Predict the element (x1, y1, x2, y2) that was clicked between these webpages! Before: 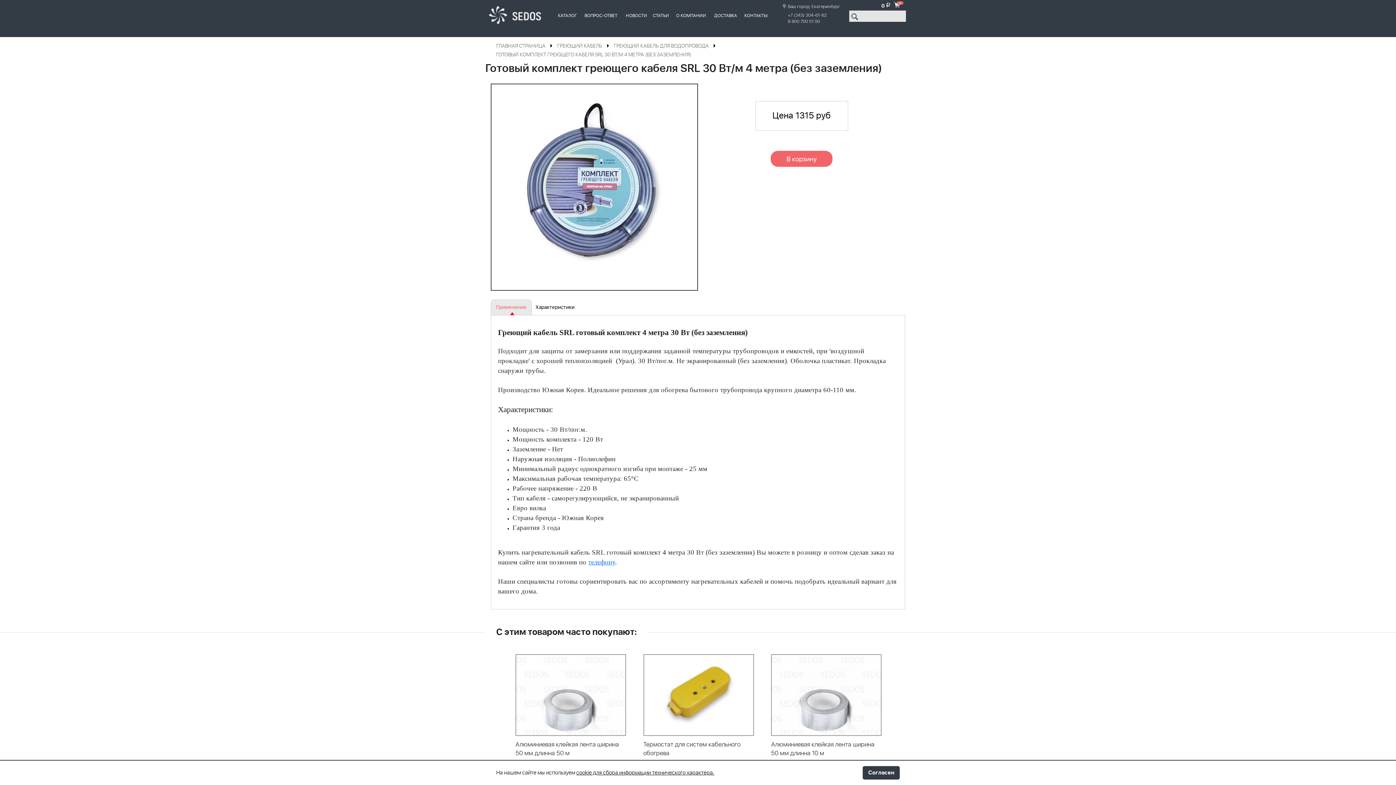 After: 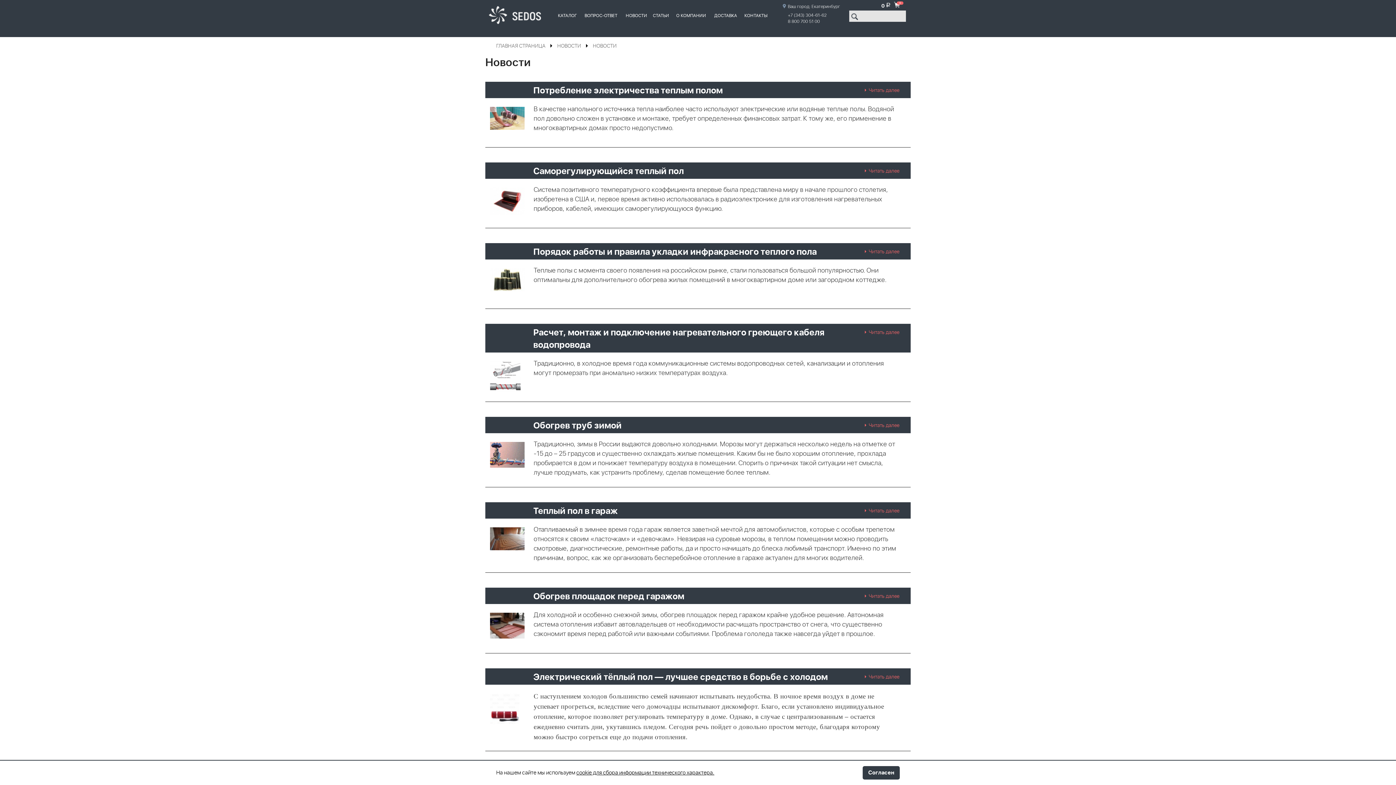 Action: bbox: (622, 11, 650, 20) label: НОВОСТИ